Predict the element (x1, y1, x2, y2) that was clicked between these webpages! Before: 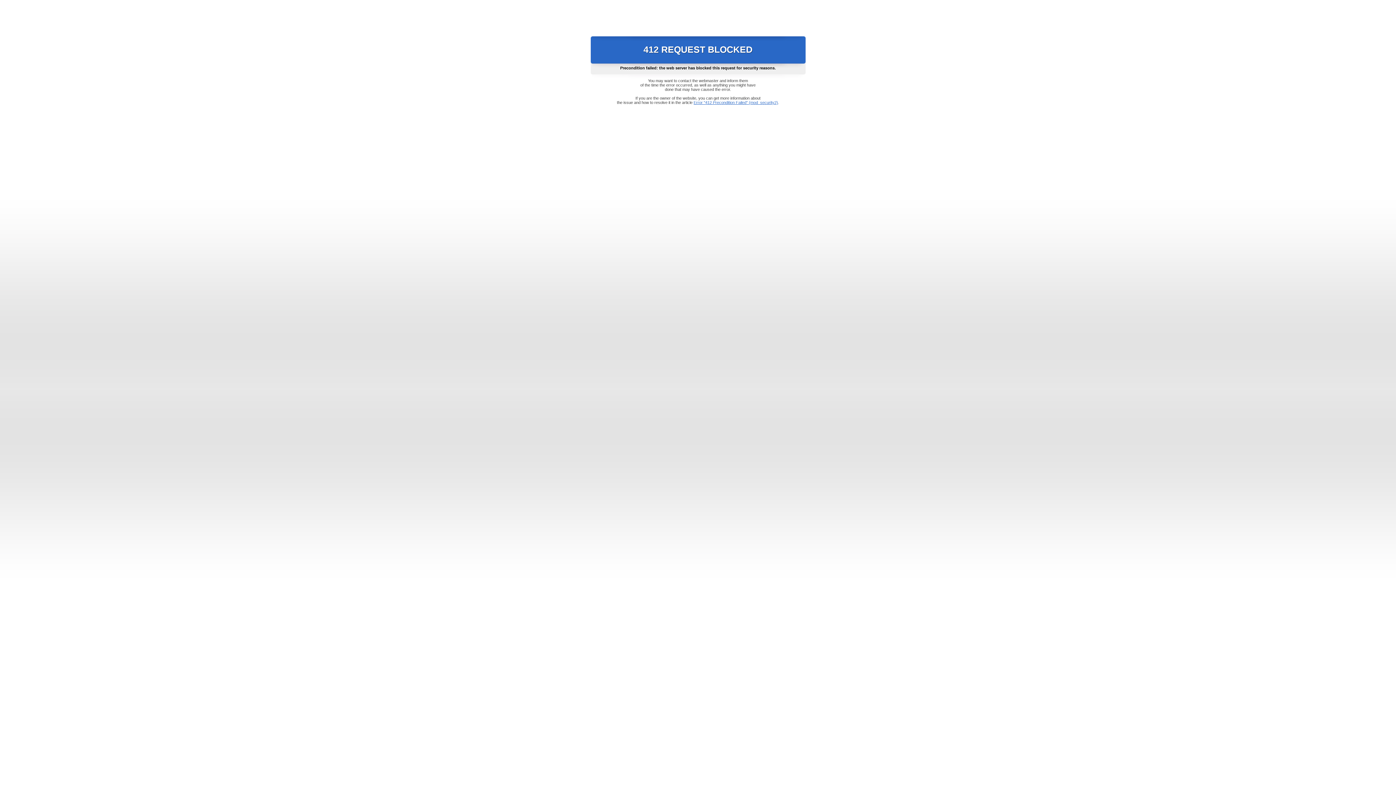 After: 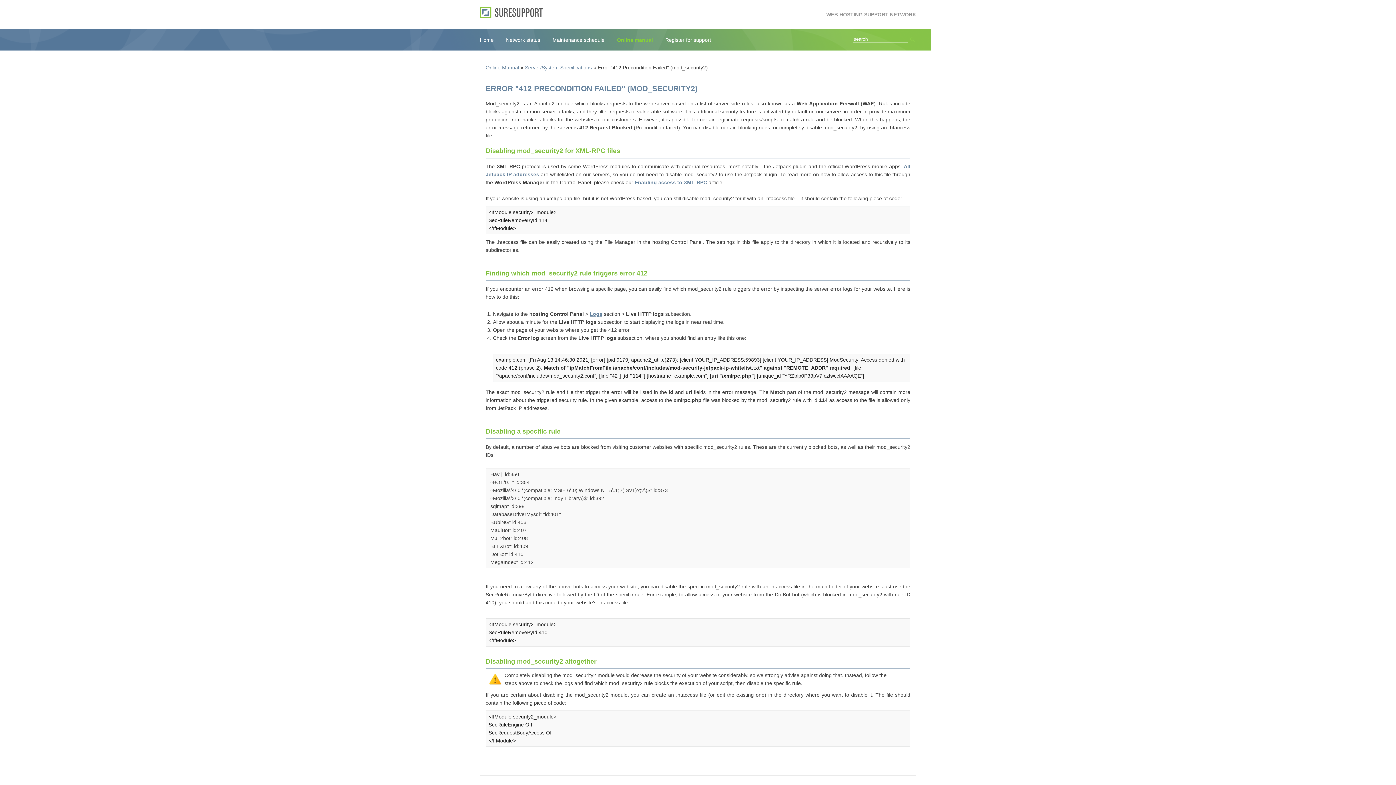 Action: label: Error "412 Precondition Failed" (mod_security2) bbox: (693, 100, 778, 104)